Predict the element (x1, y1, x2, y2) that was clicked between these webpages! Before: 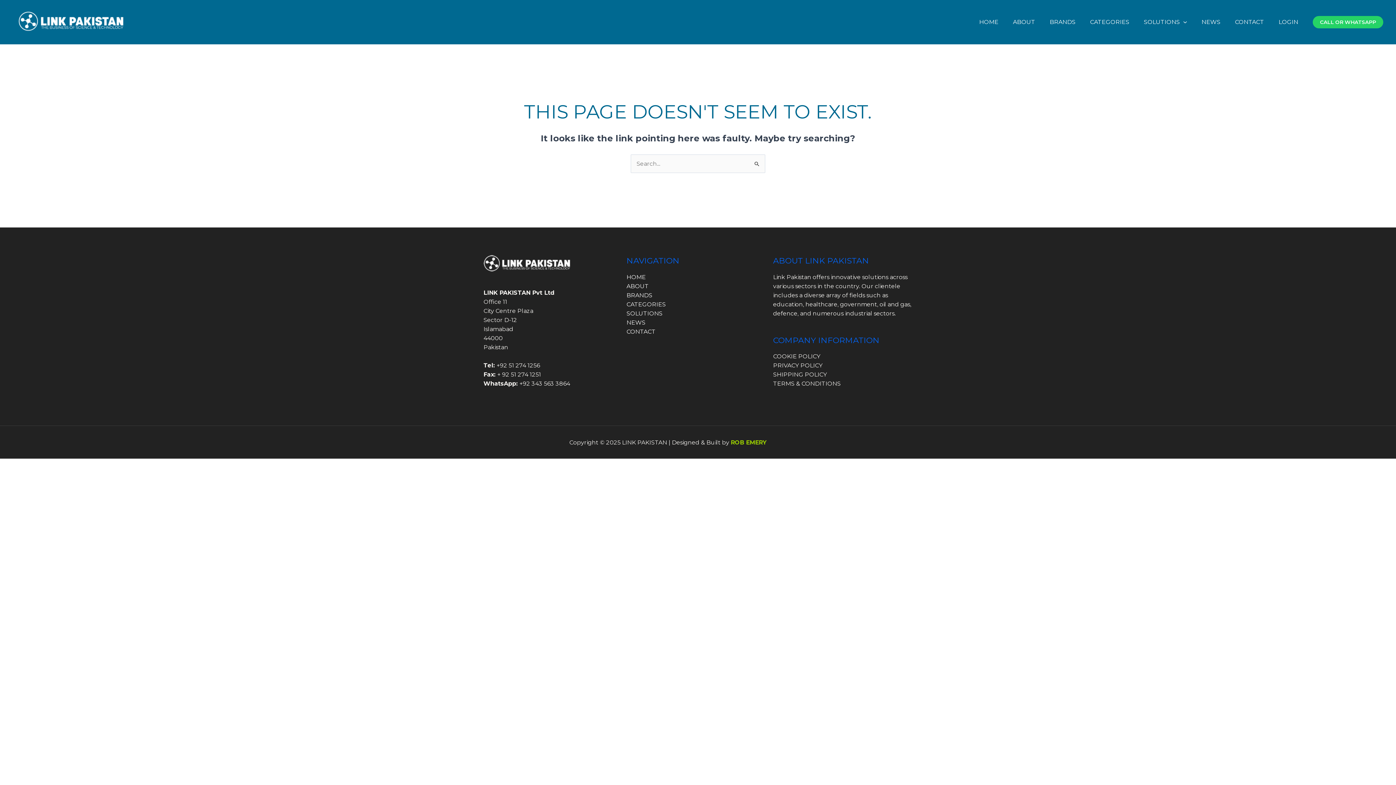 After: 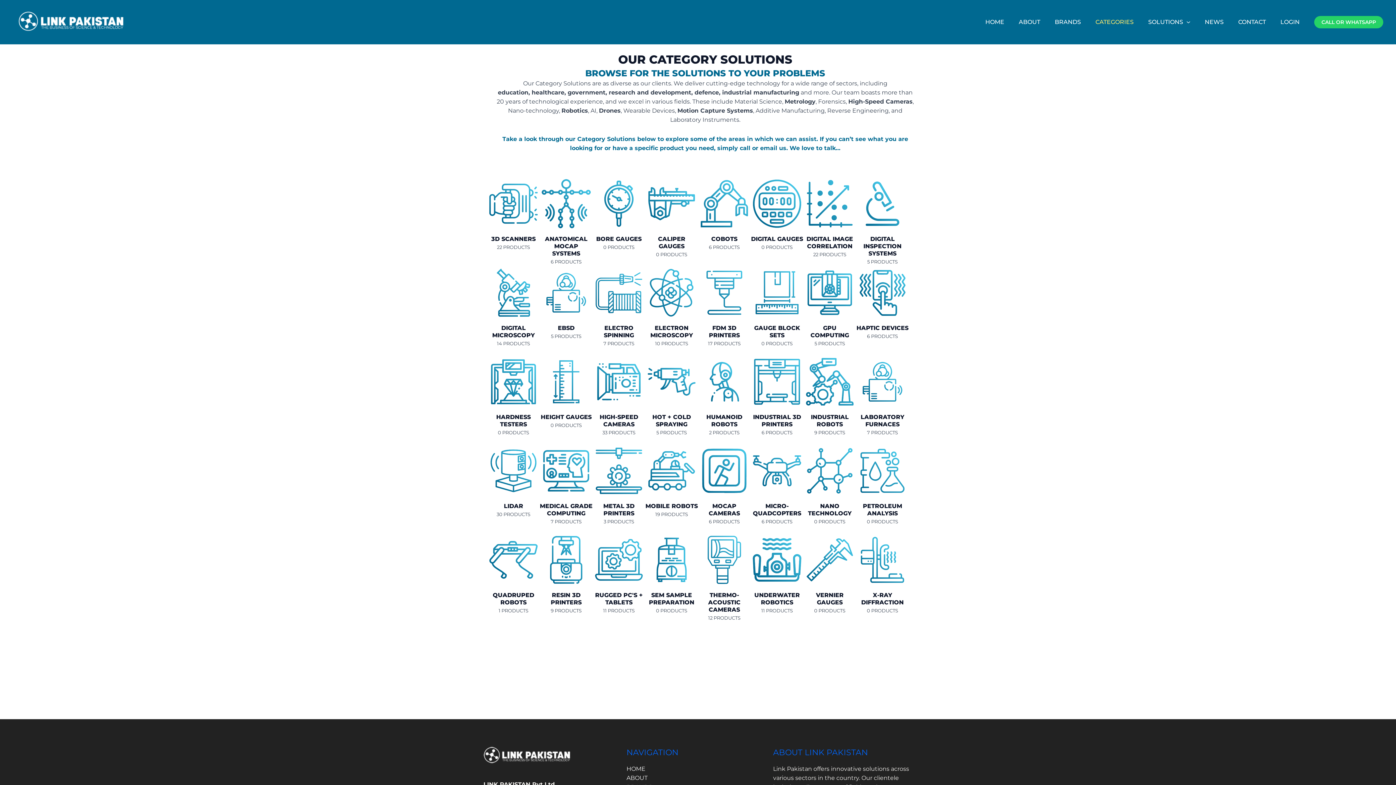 Action: bbox: (626, 300, 665, 307) label: CATEGORIES